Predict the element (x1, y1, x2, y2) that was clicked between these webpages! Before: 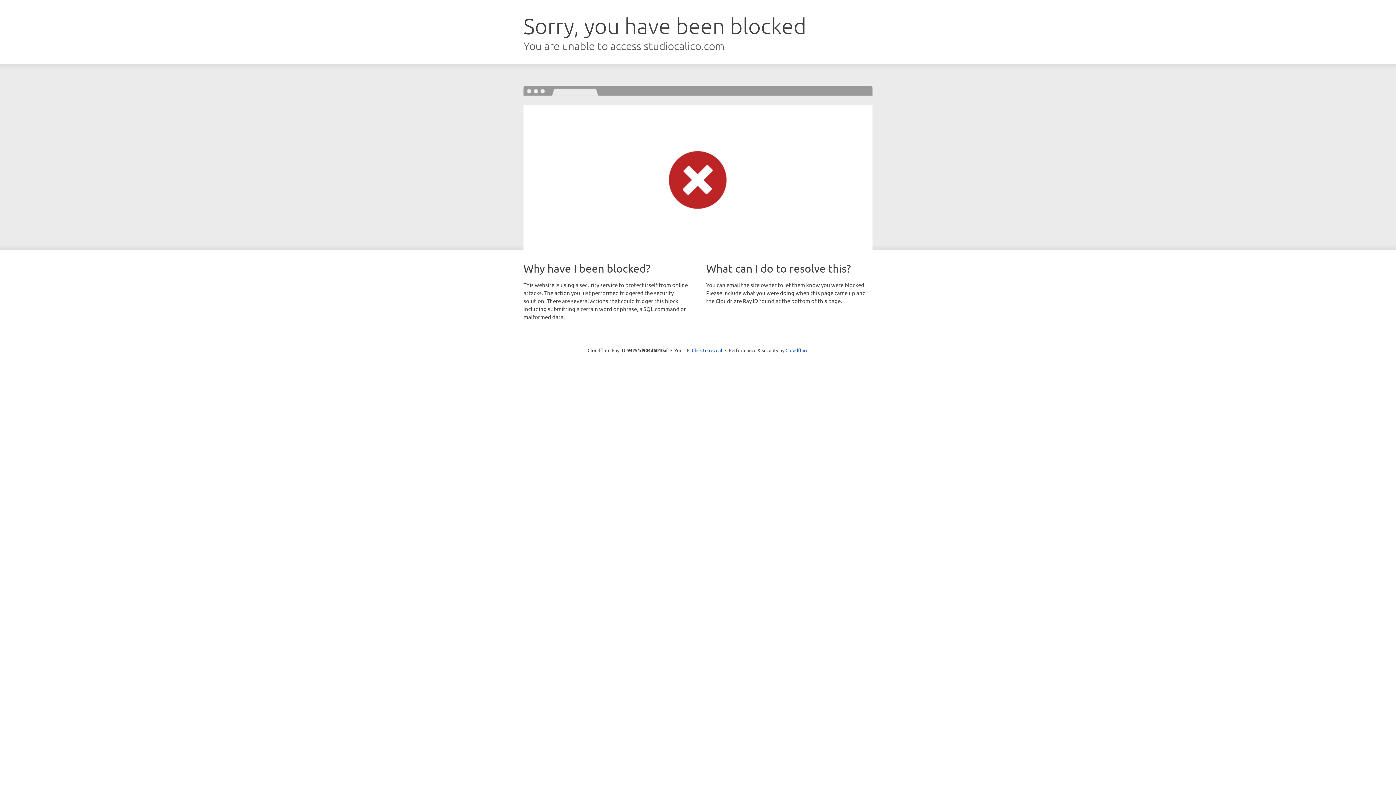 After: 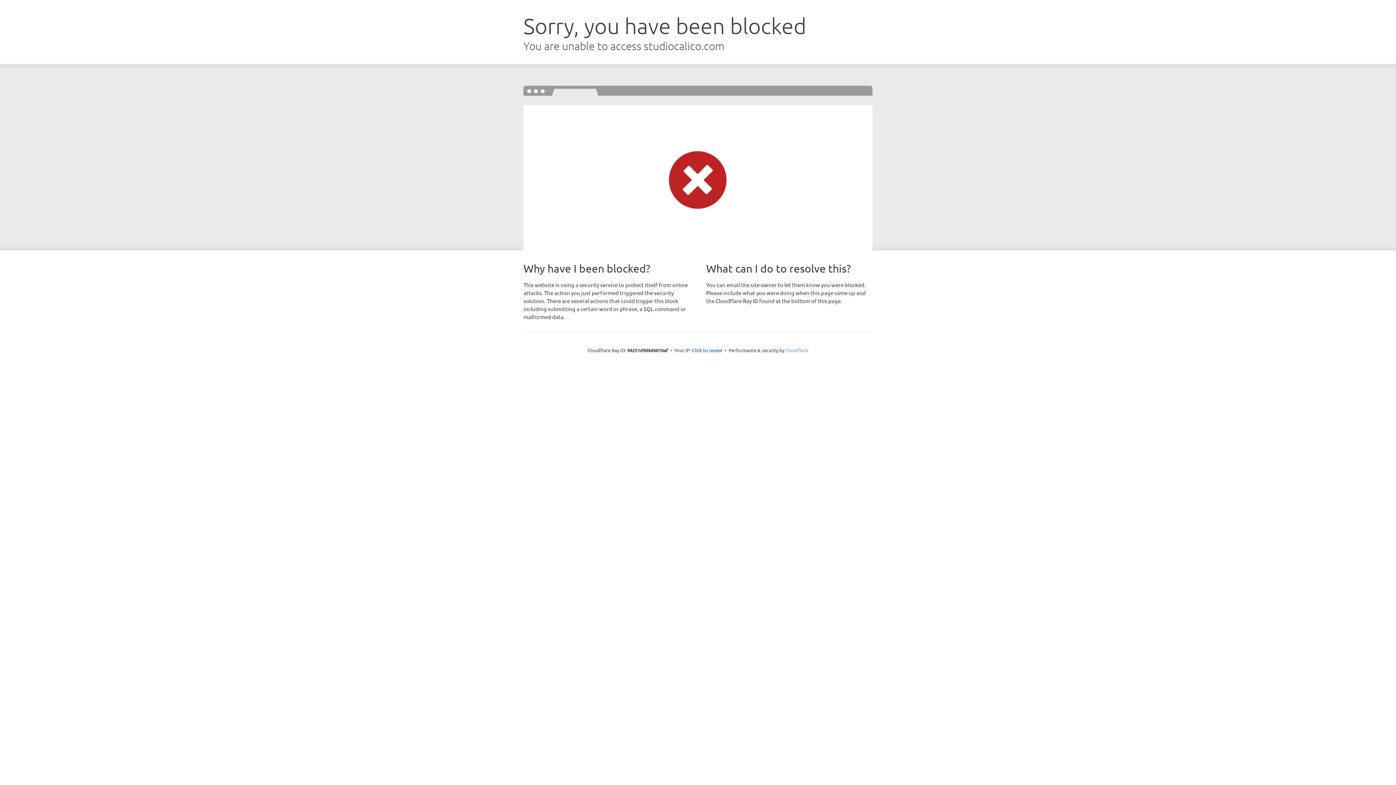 Action: label: Cloudflare bbox: (785, 347, 808, 353)